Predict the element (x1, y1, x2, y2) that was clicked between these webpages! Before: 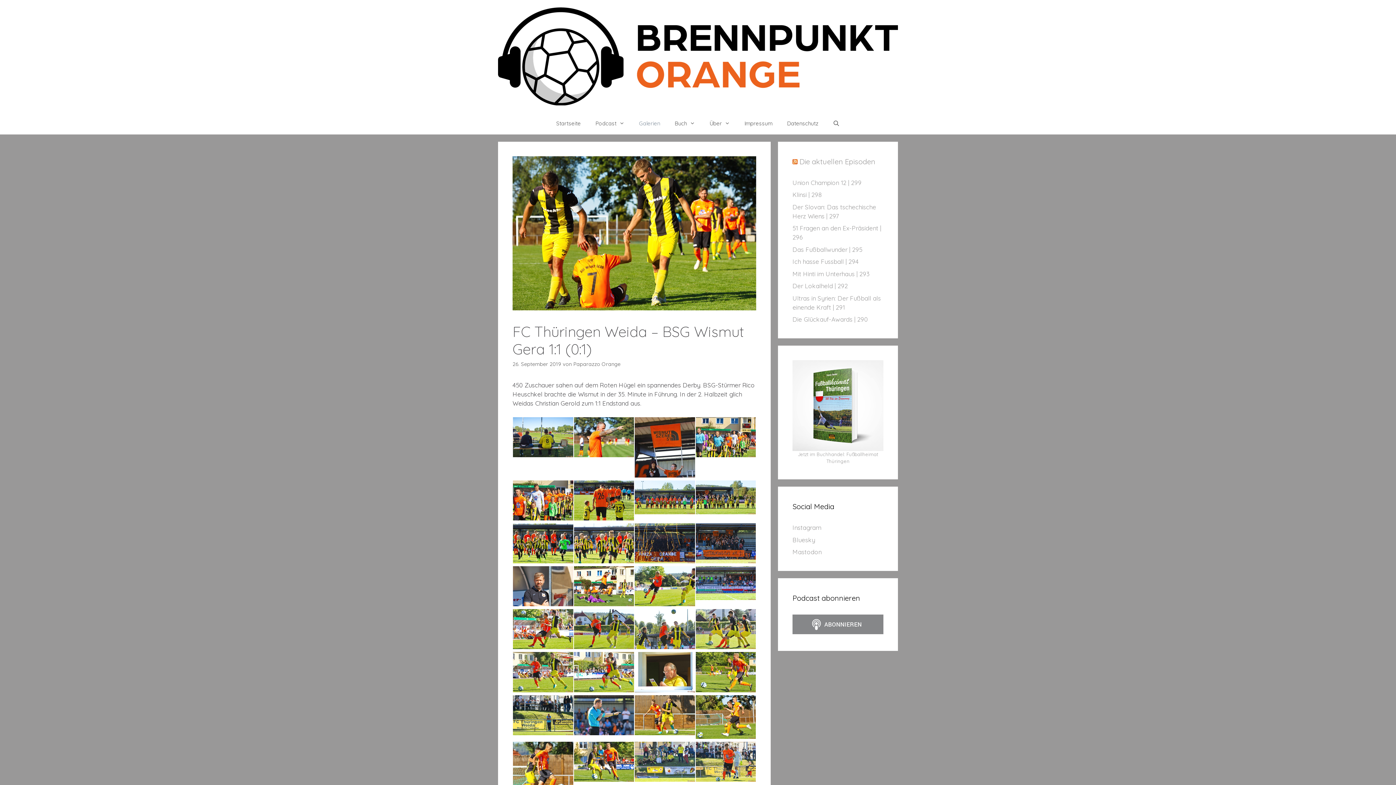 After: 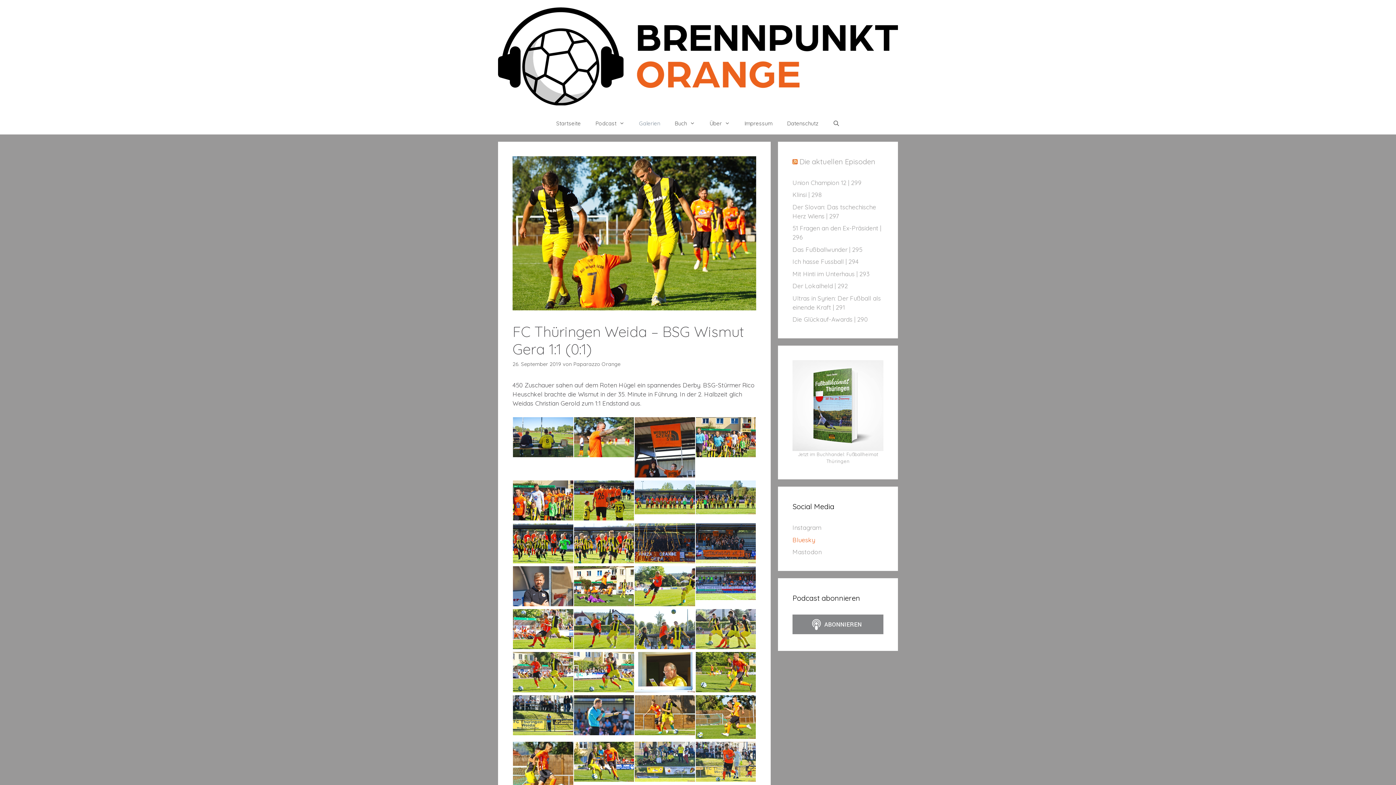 Action: label: Bluesky bbox: (792, 536, 815, 543)